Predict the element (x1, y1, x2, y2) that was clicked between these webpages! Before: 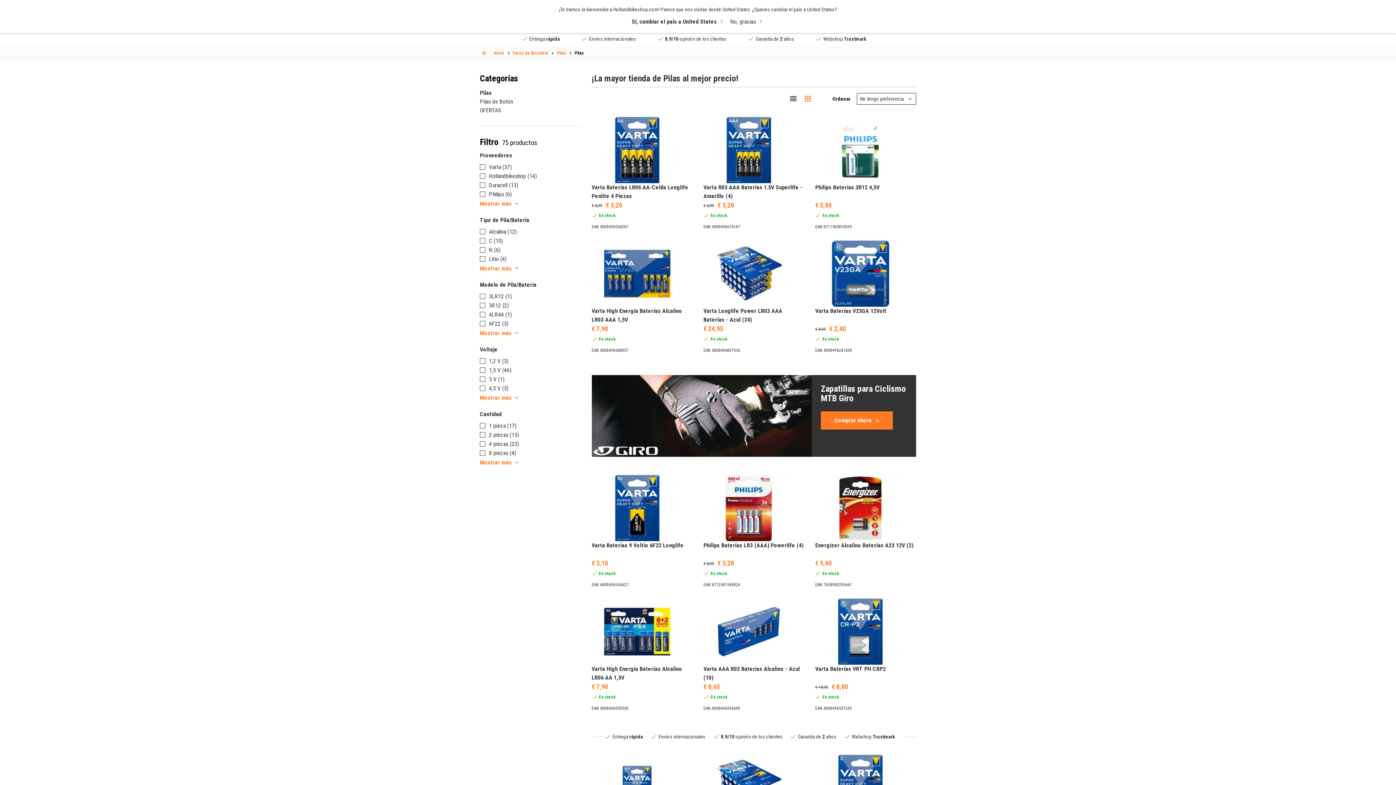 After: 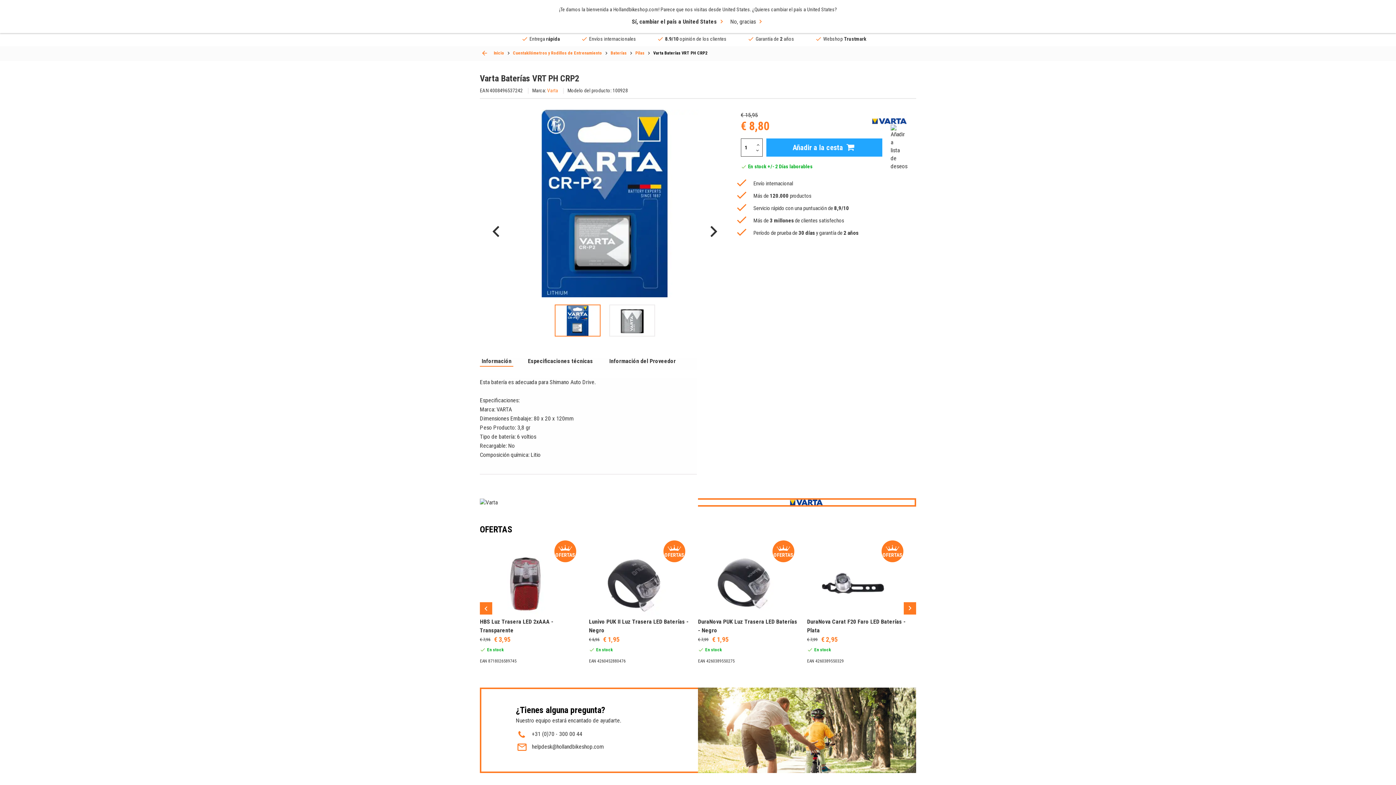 Action: label: Varta Baterías VRT PH CRP2
€ 15,95
€ 8,80
En stock
EAN 4008496537242 bbox: (815, 598, 916, 711)